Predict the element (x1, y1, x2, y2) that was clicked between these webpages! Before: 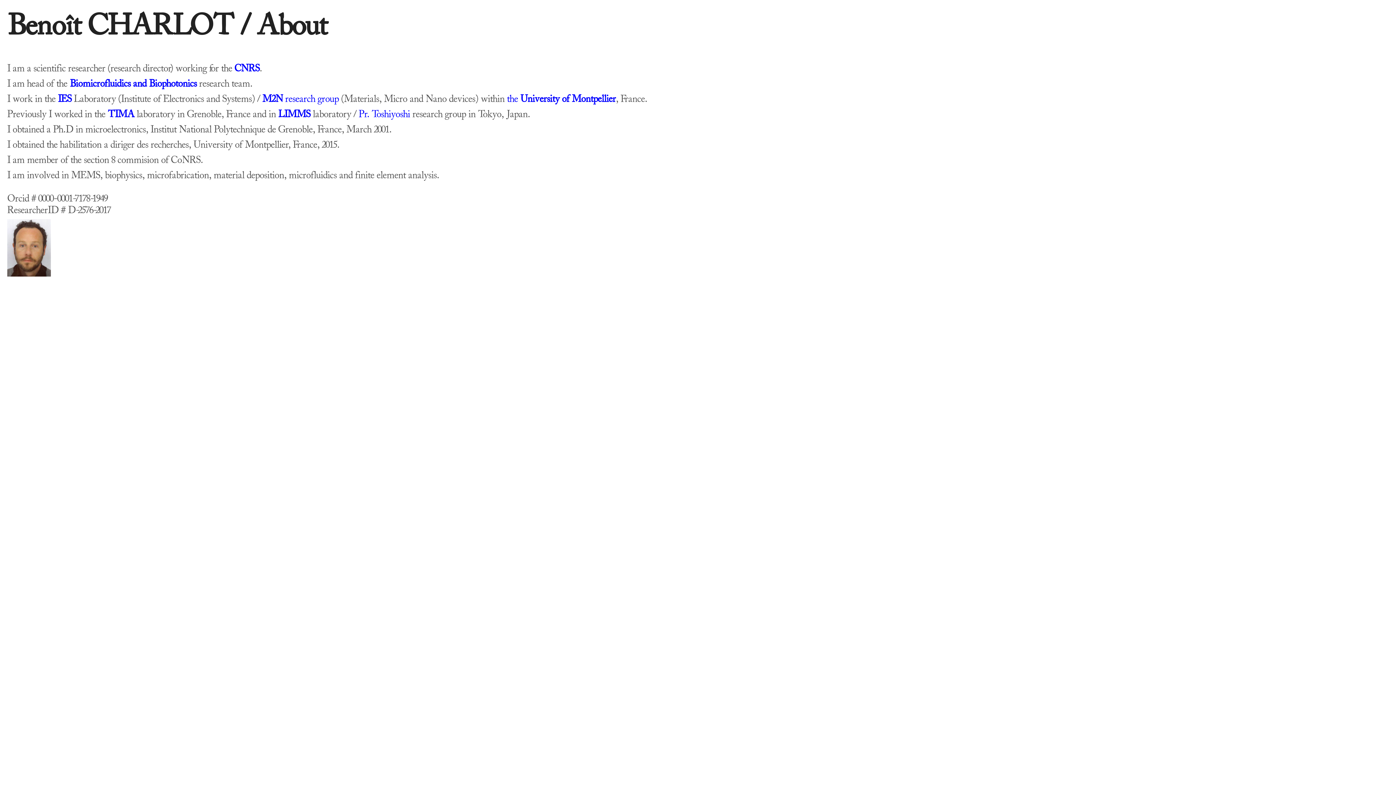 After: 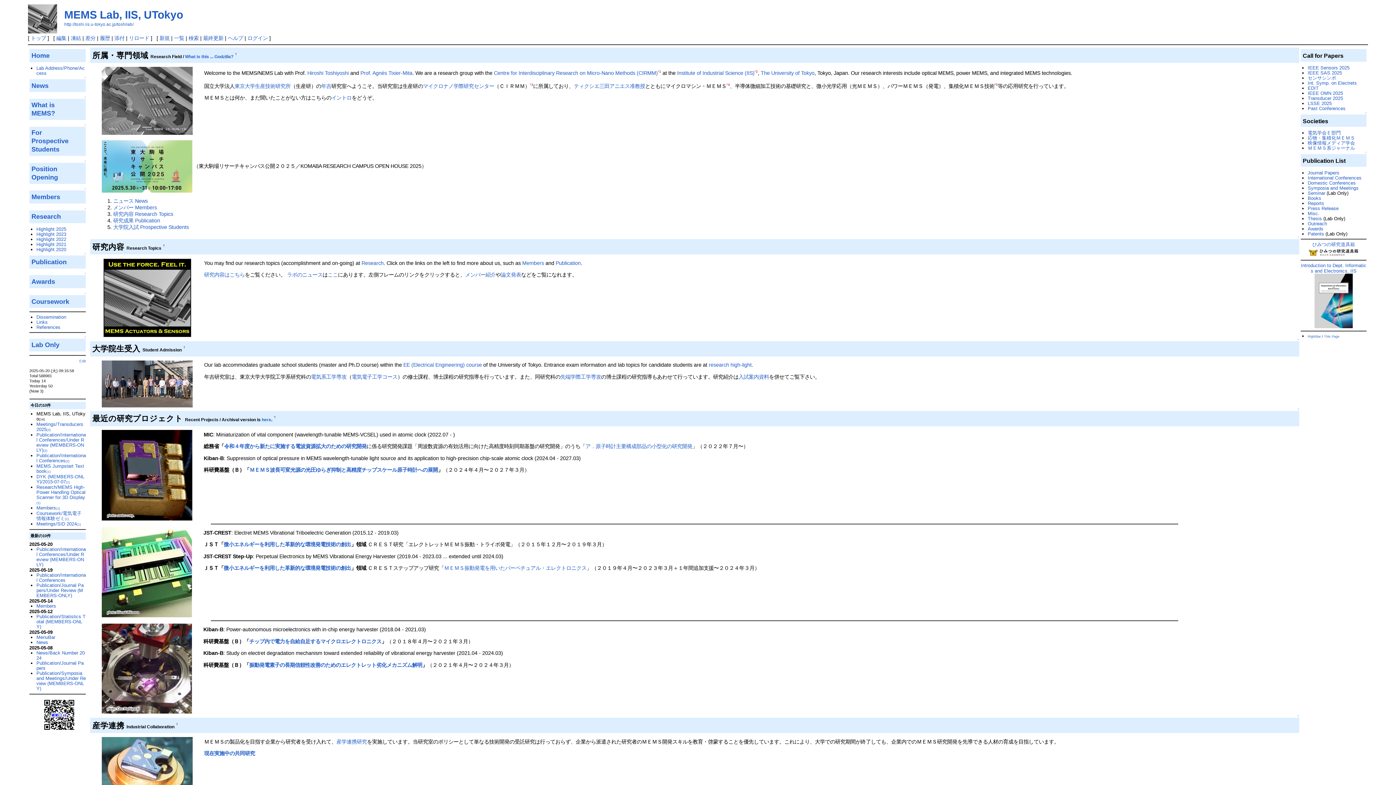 Action: bbox: (358, 107, 410, 119) label: Pr. Toshiyoshi